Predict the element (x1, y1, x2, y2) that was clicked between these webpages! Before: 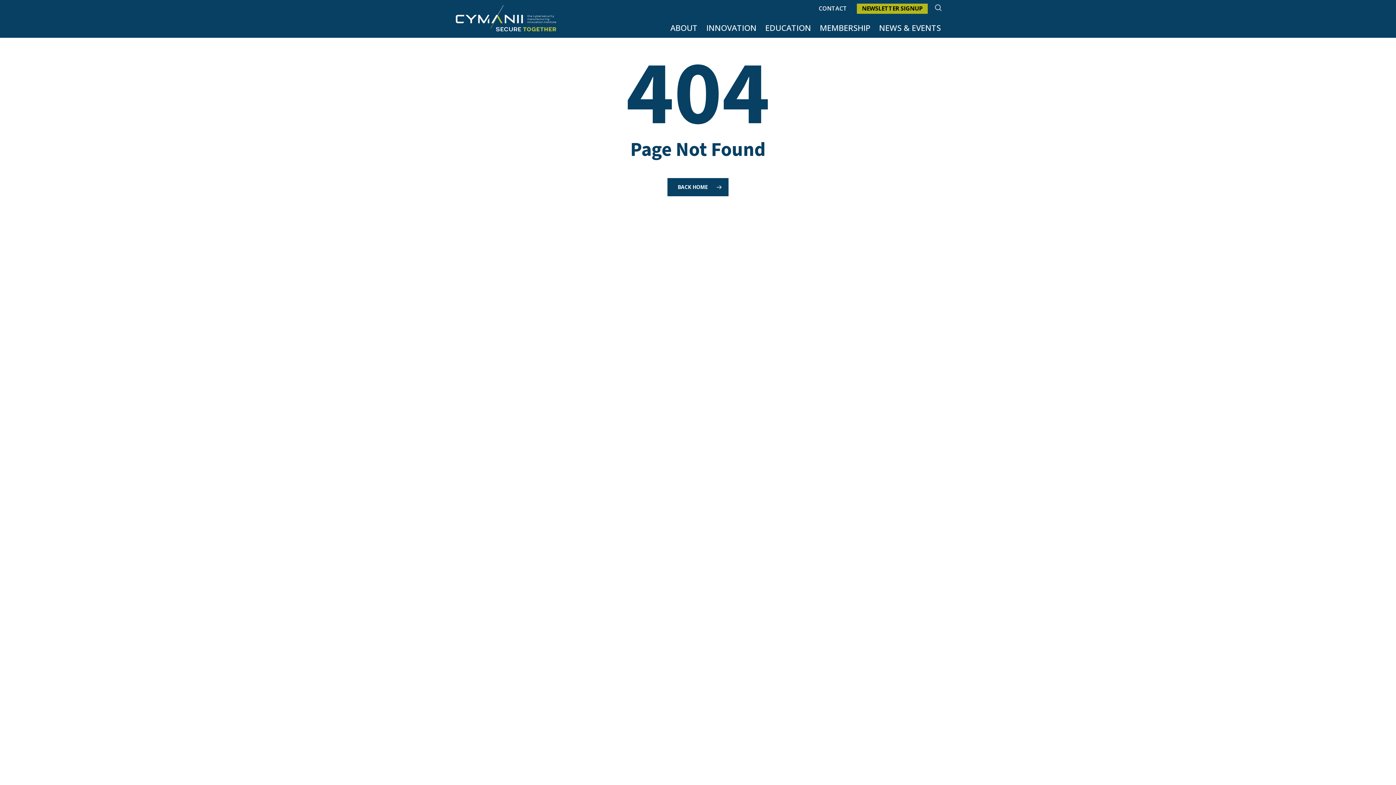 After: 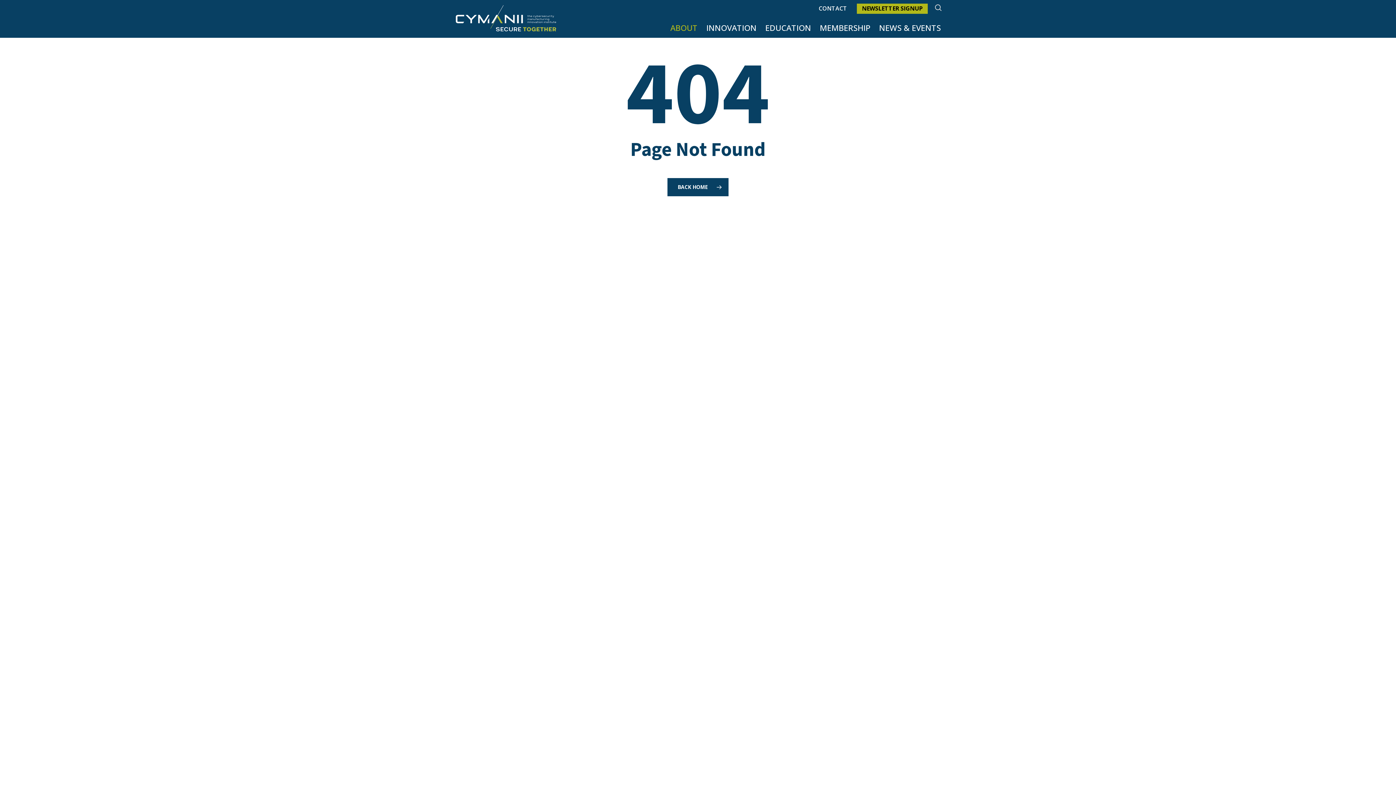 Action: bbox: (666, 22, 702, 32) label: ABOUT